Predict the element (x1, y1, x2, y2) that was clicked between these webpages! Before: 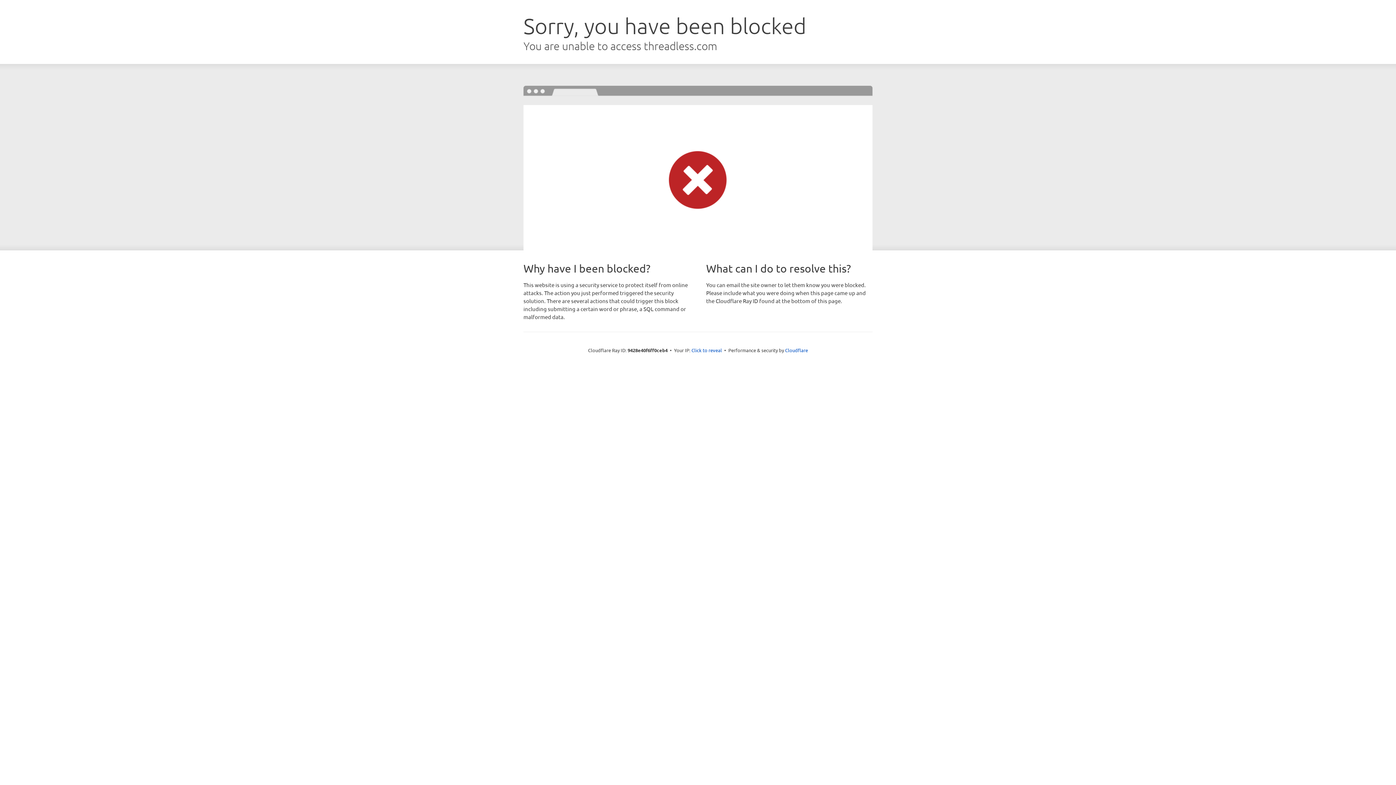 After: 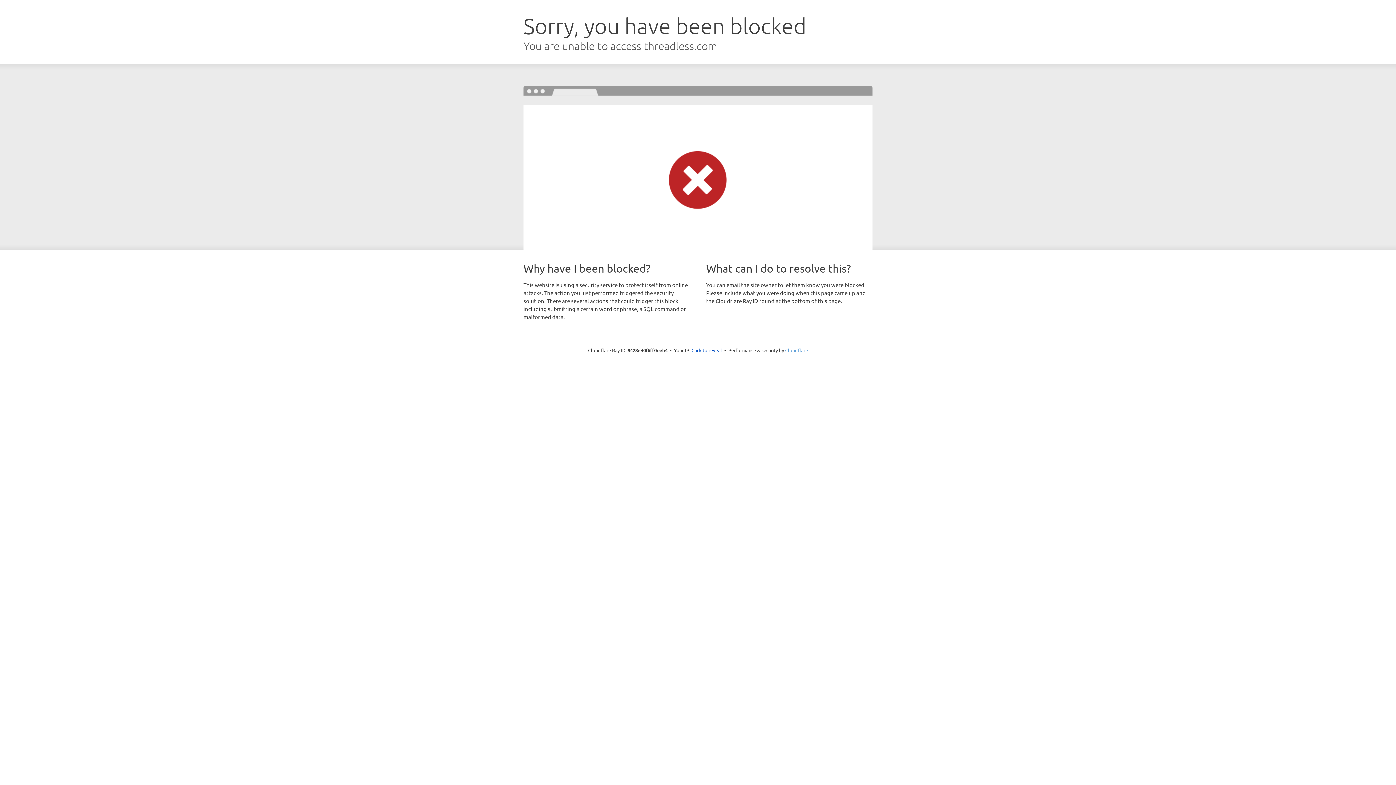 Action: label: Cloudflare bbox: (785, 347, 808, 353)